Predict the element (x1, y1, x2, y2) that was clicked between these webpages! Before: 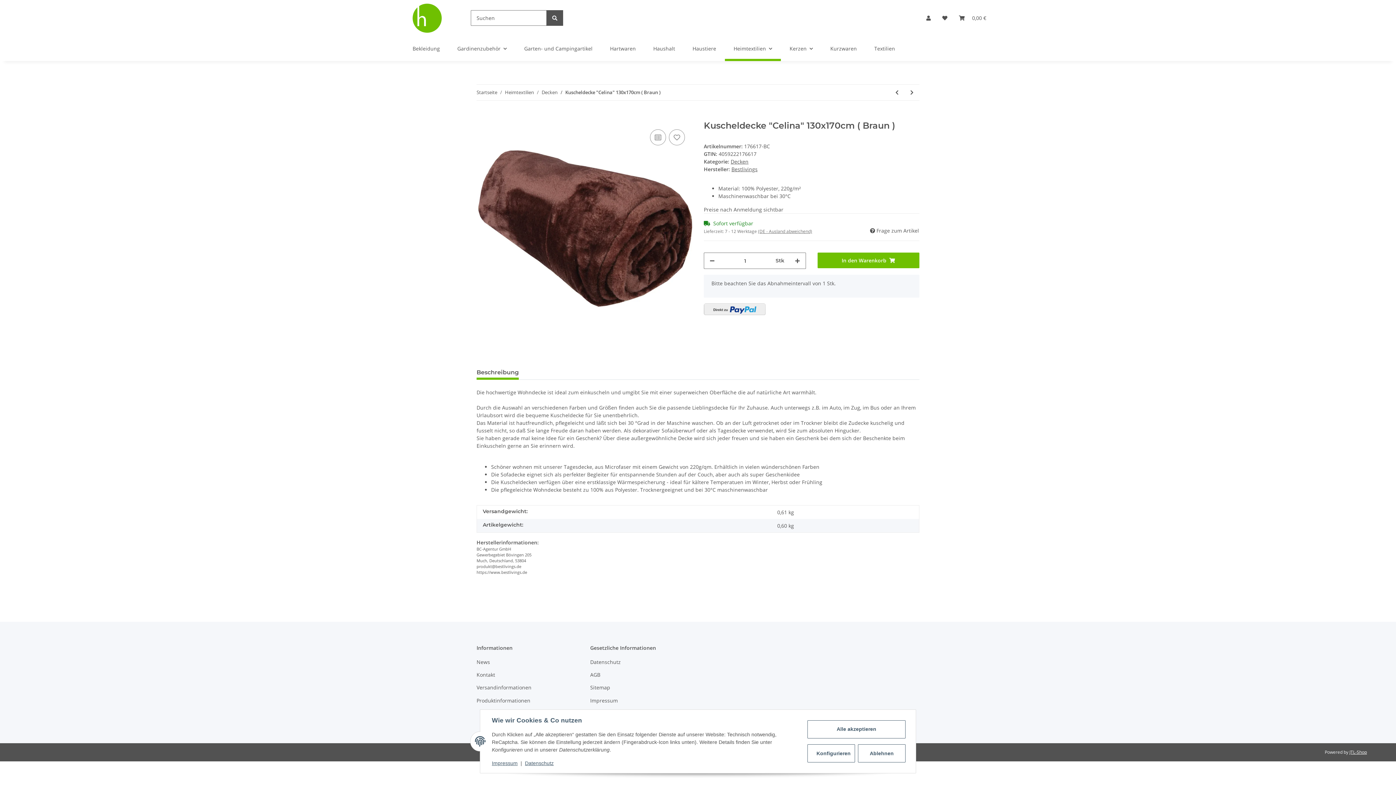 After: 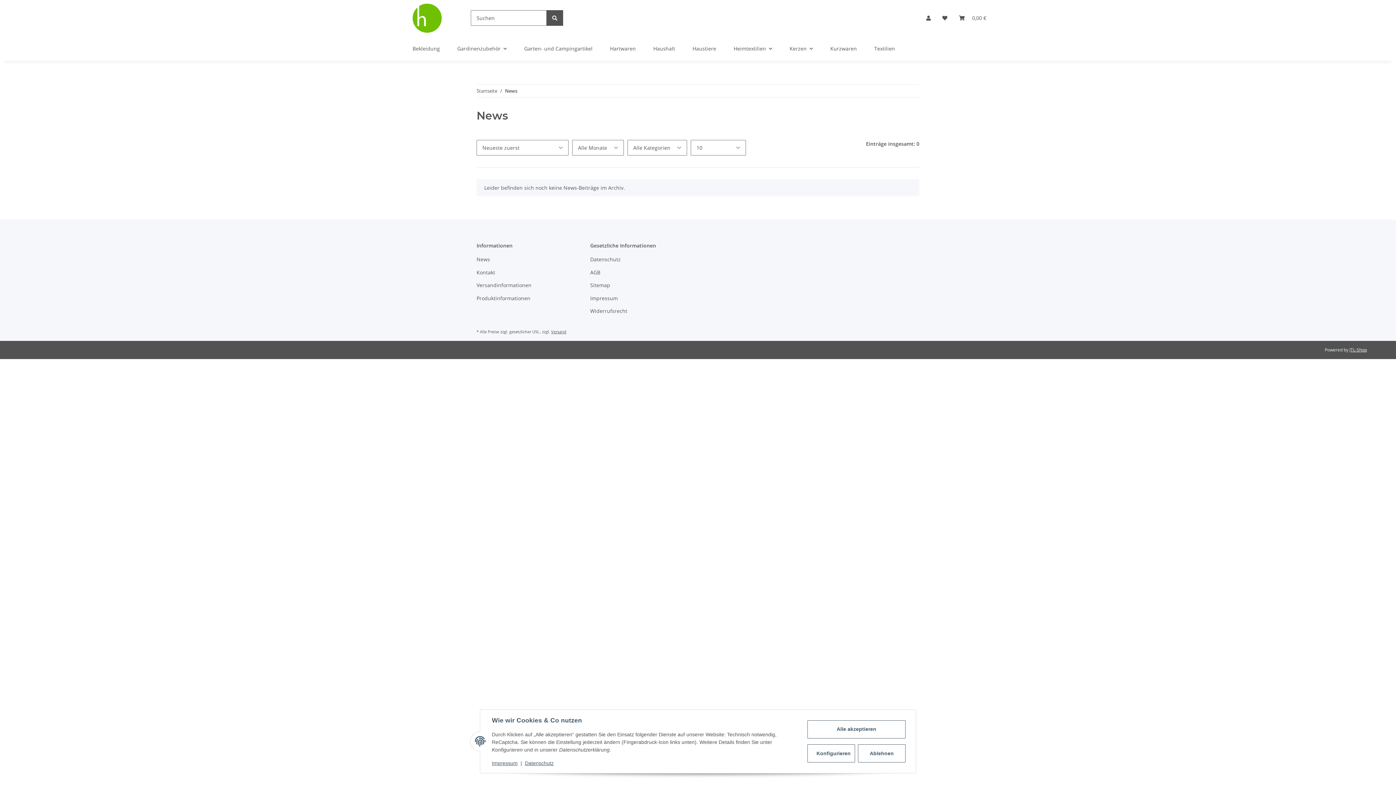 Action: label: News bbox: (476, 657, 578, 667)